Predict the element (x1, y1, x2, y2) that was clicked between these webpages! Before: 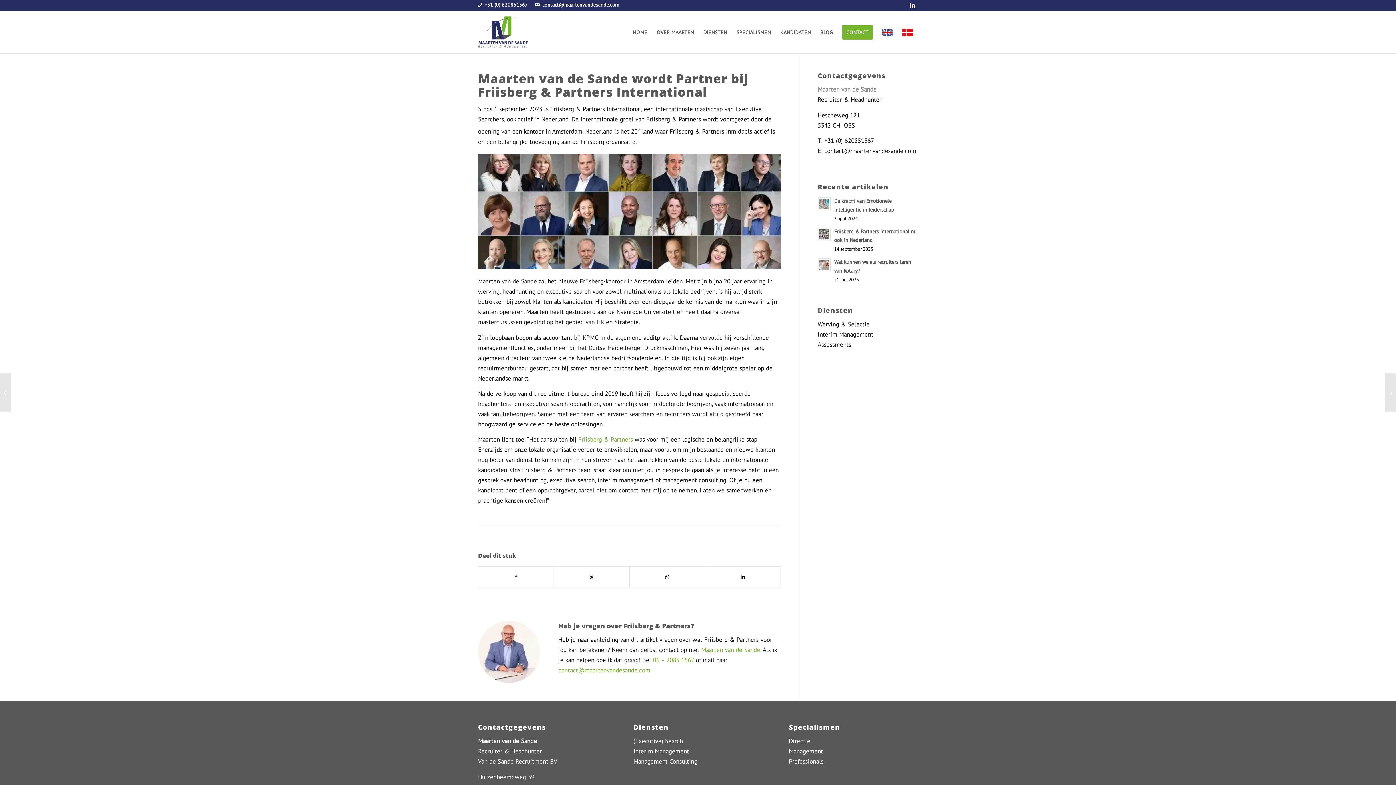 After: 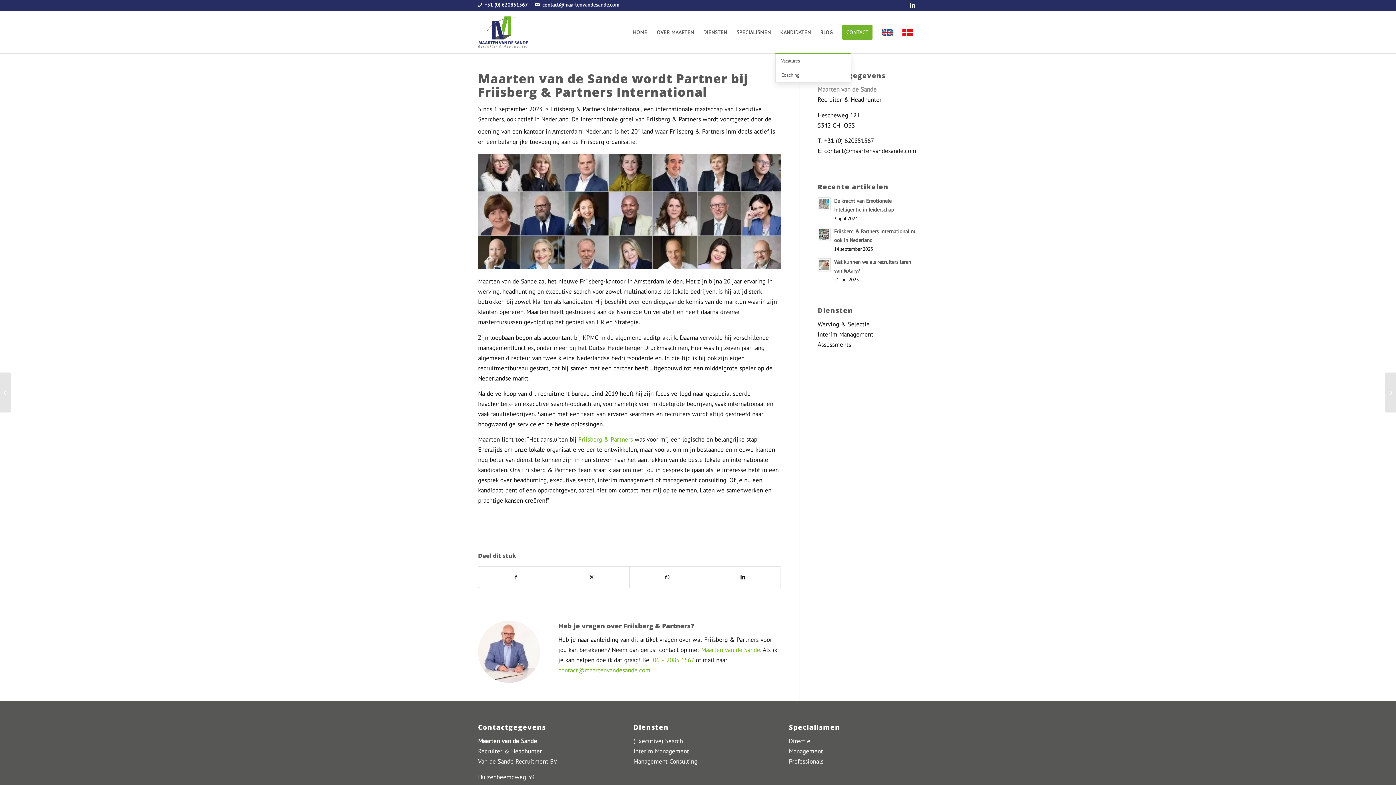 Action: bbox: (775, 11, 815, 53) label: KANDIDATEN